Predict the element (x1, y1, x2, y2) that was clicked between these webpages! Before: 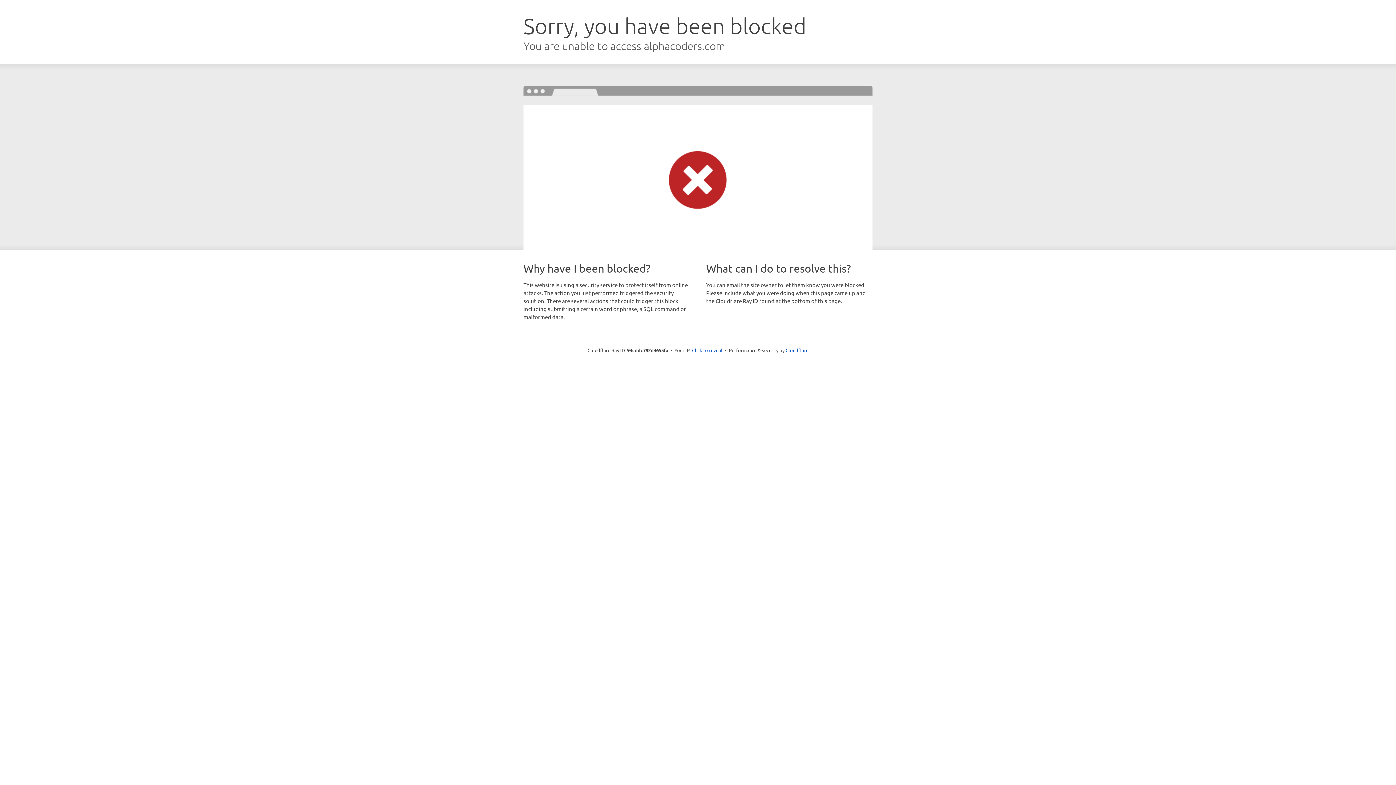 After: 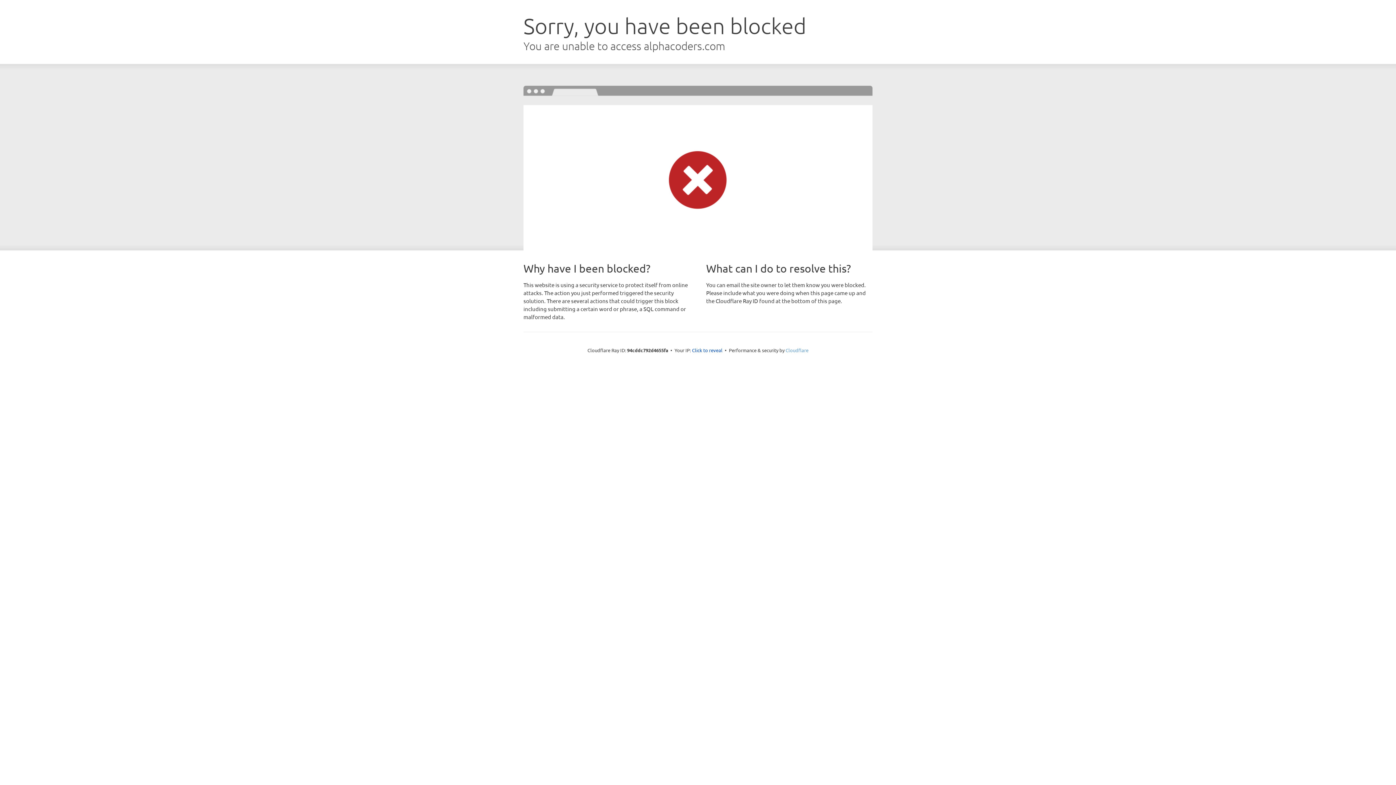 Action: label: Cloudflare bbox: (785, 347, 808, 353)